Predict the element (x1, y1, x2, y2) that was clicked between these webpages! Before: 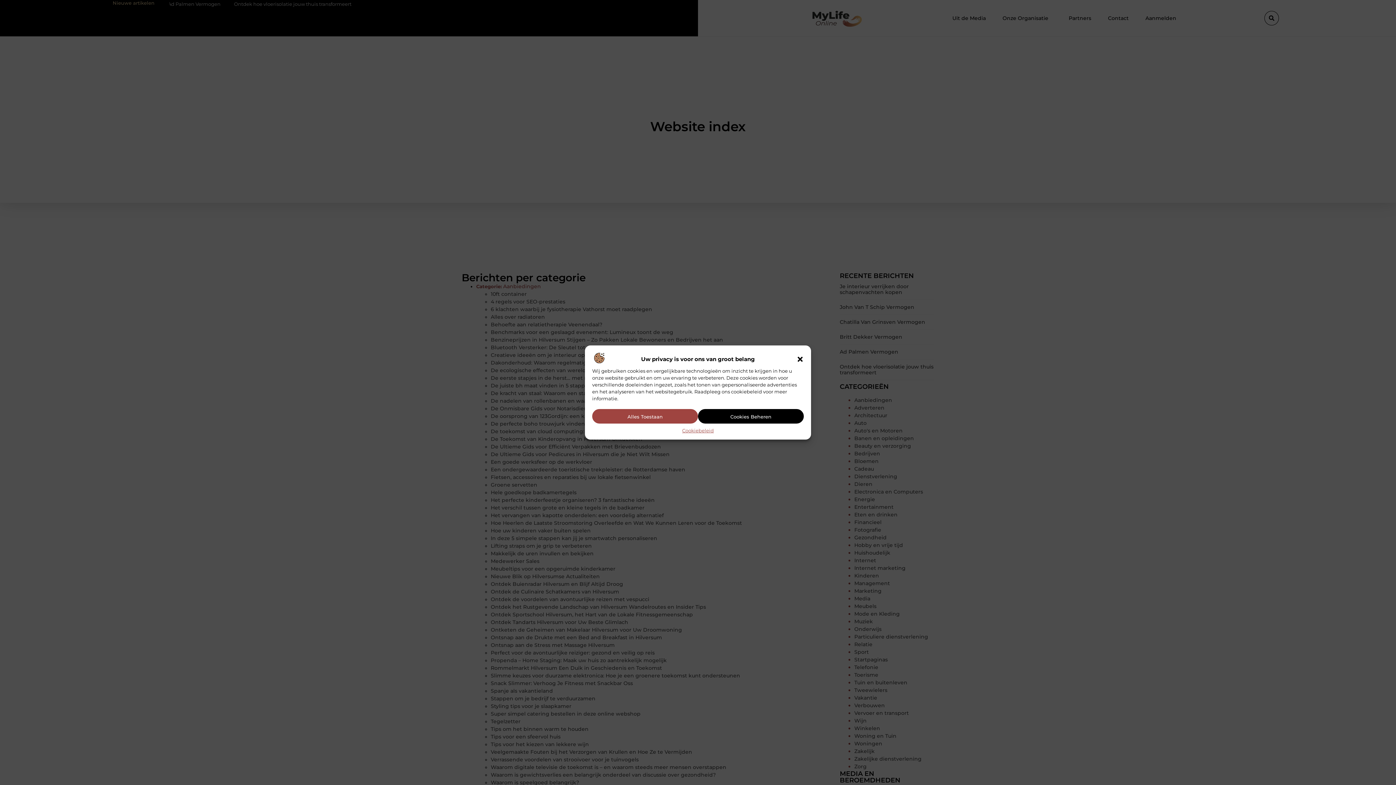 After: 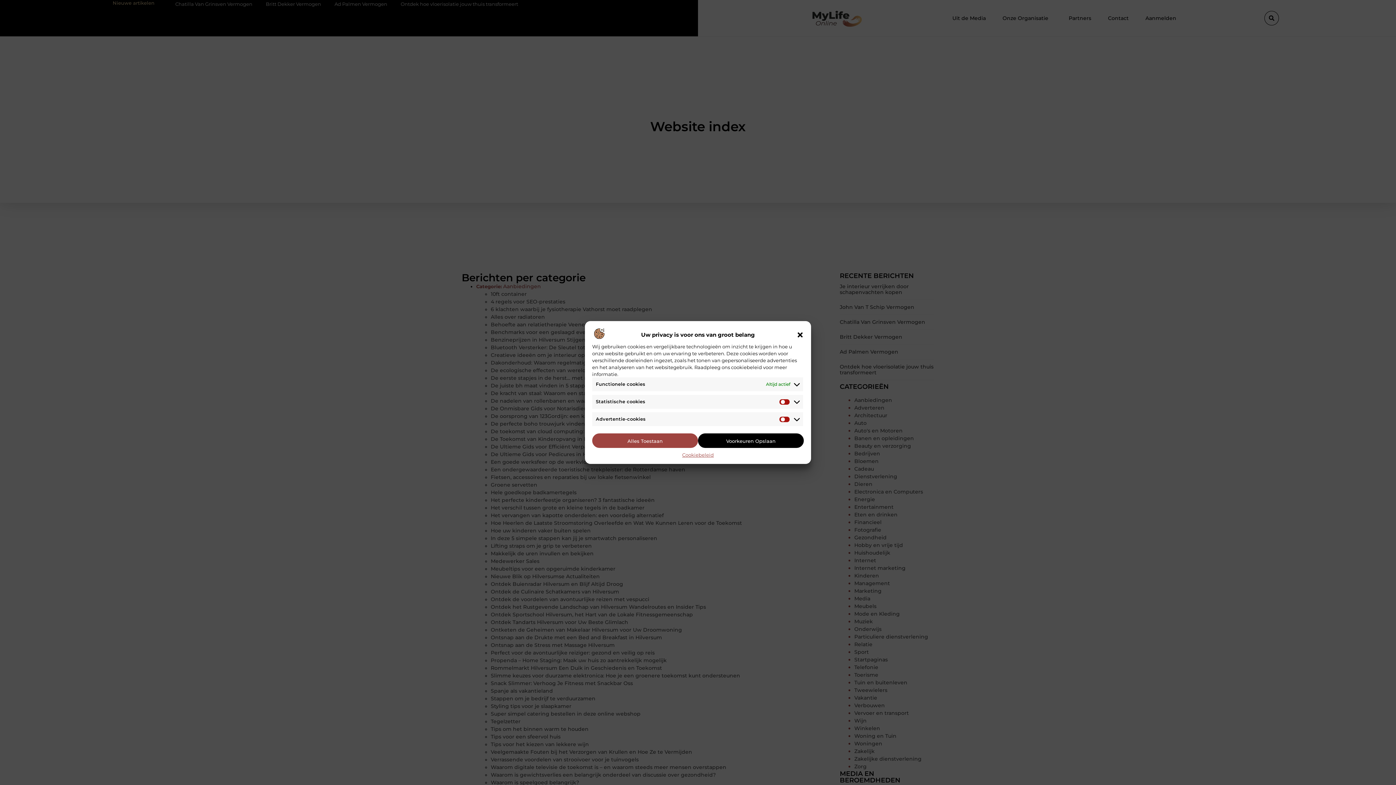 Action: bbox: (698, 409, 803, 423) label: Cookies Beheren